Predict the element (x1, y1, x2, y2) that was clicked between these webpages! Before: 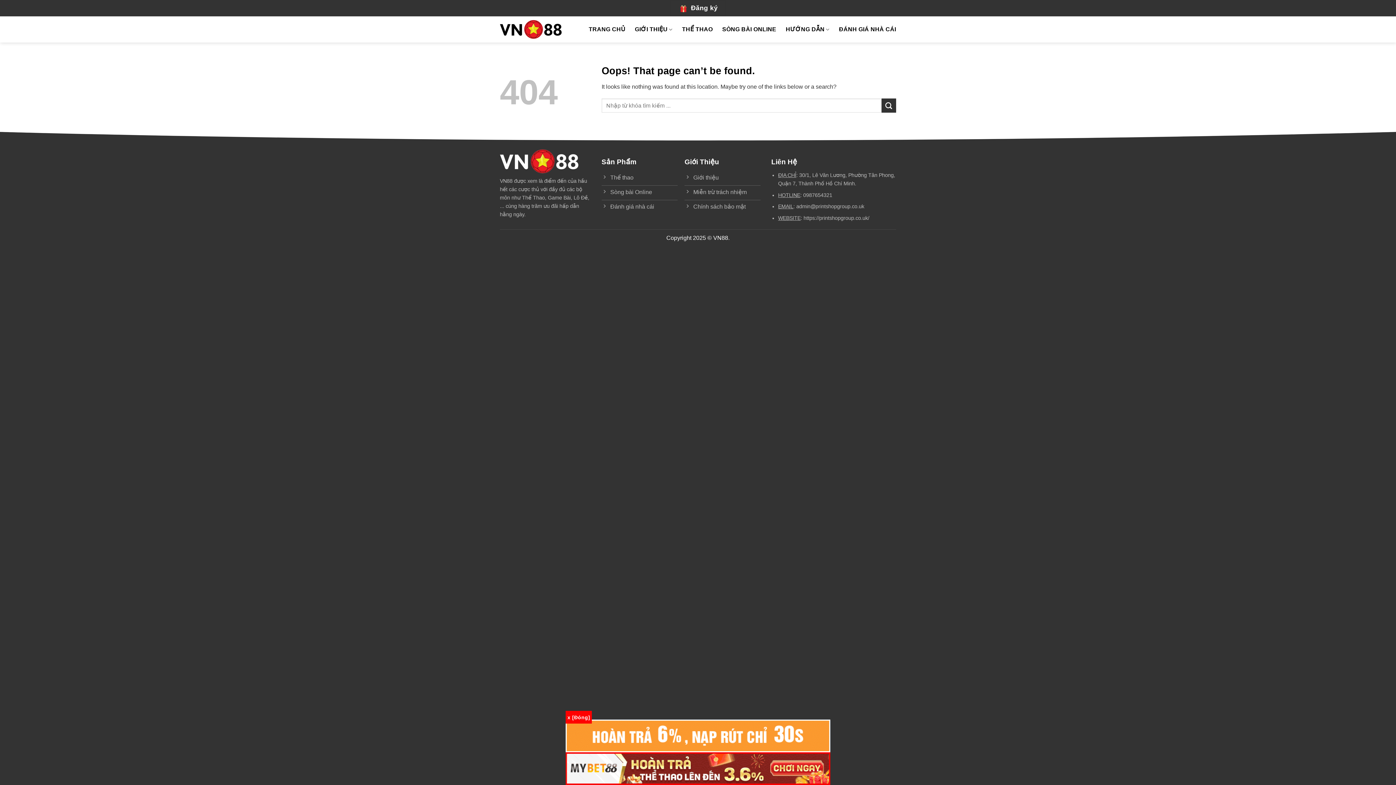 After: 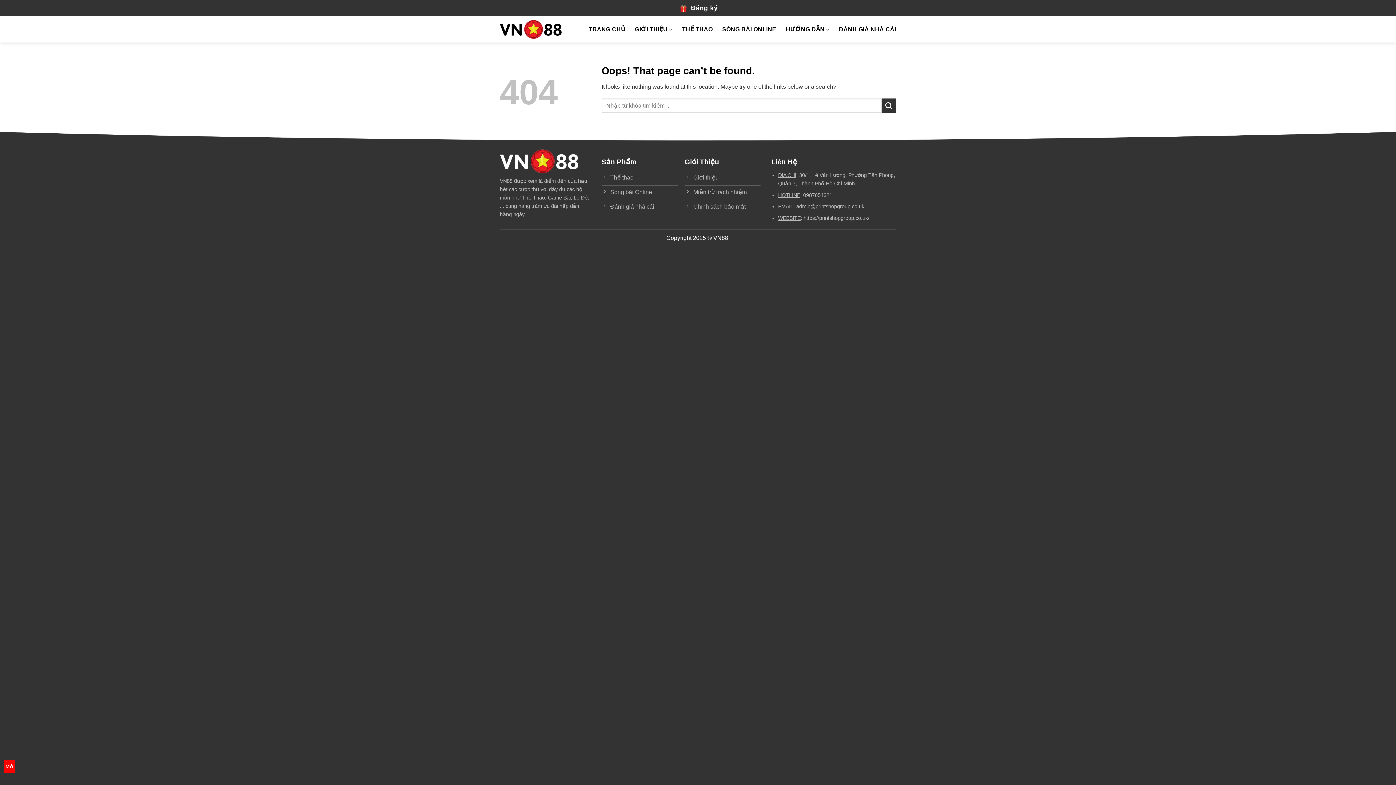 Action: bbox: (565, 711, 592, 724) label: x [Đóng]